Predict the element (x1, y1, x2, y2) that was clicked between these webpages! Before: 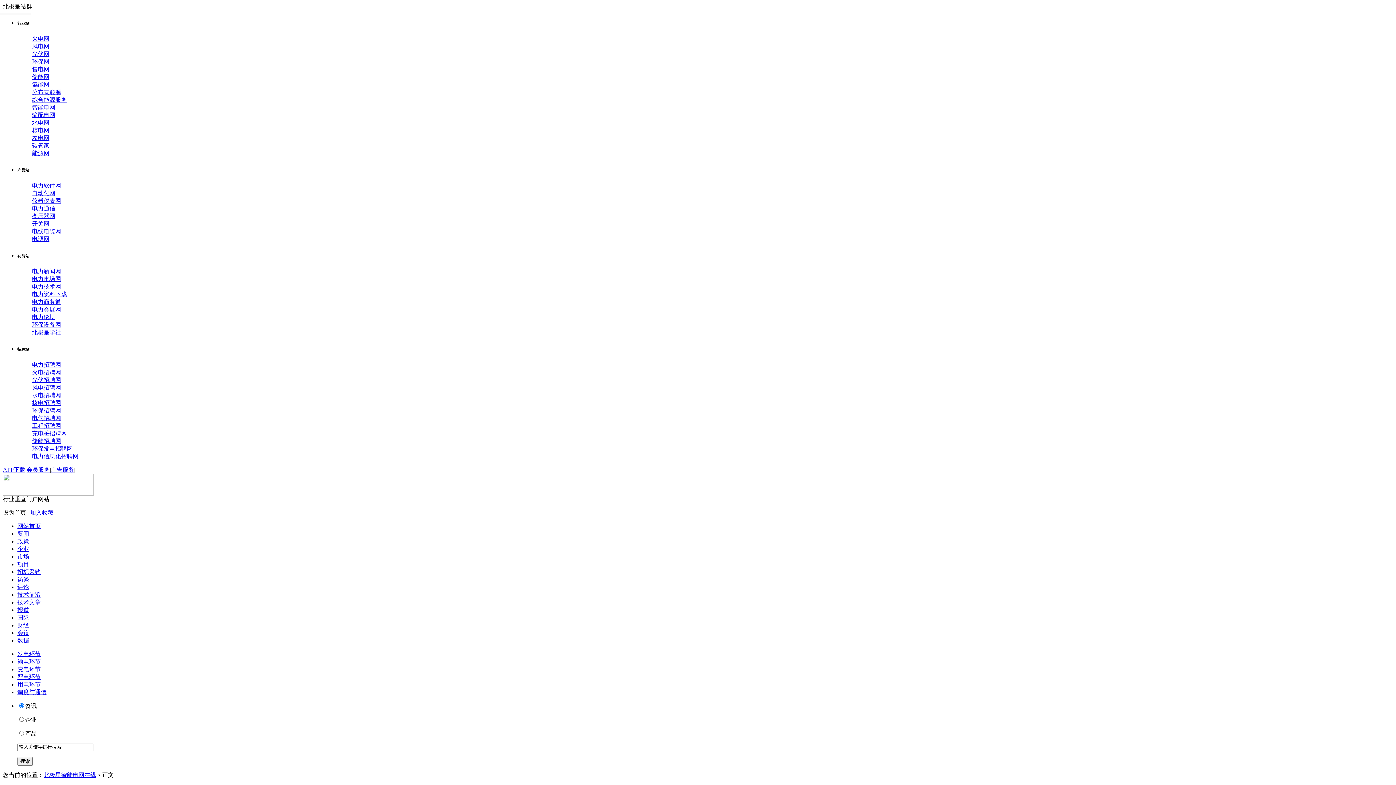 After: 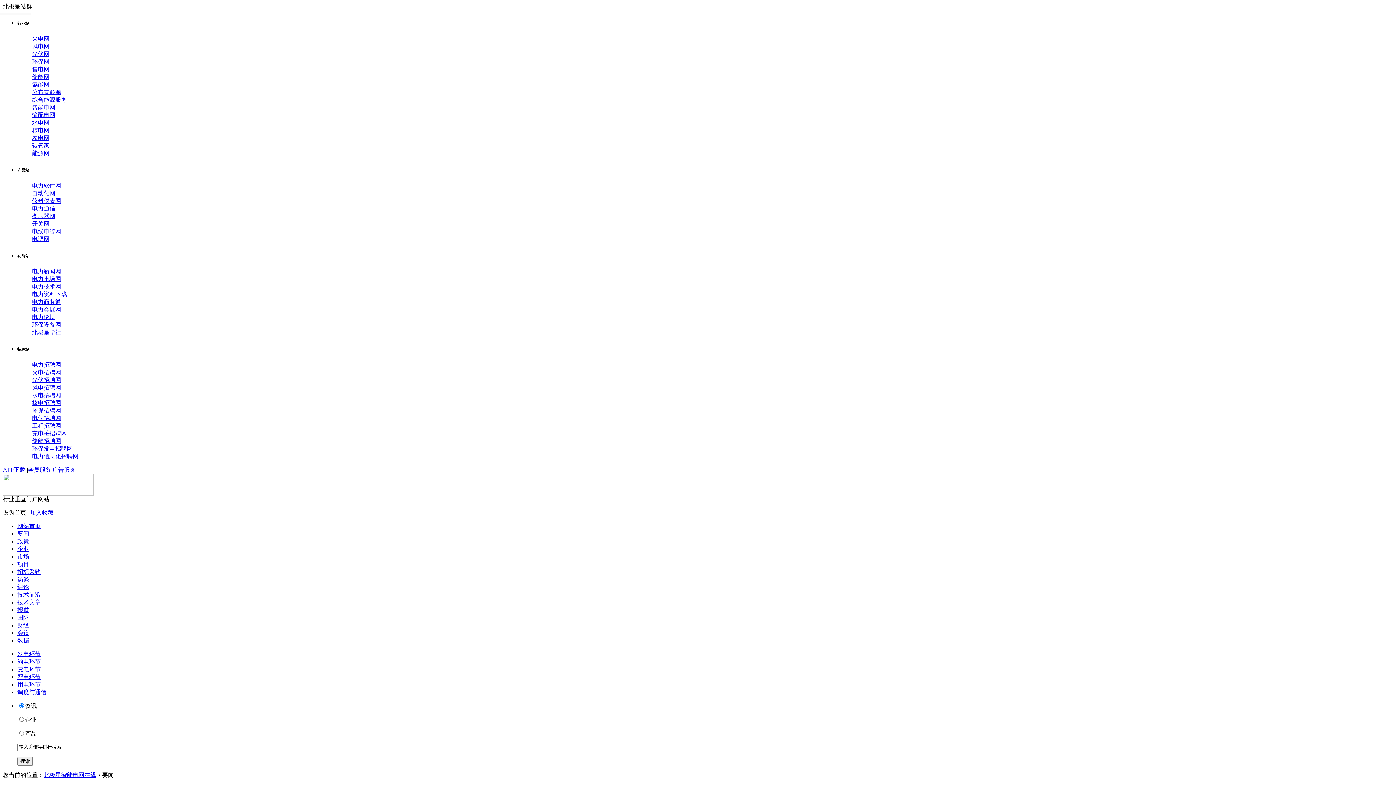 Action: label: 要闻 bbox: (17, 530, 29, 537)